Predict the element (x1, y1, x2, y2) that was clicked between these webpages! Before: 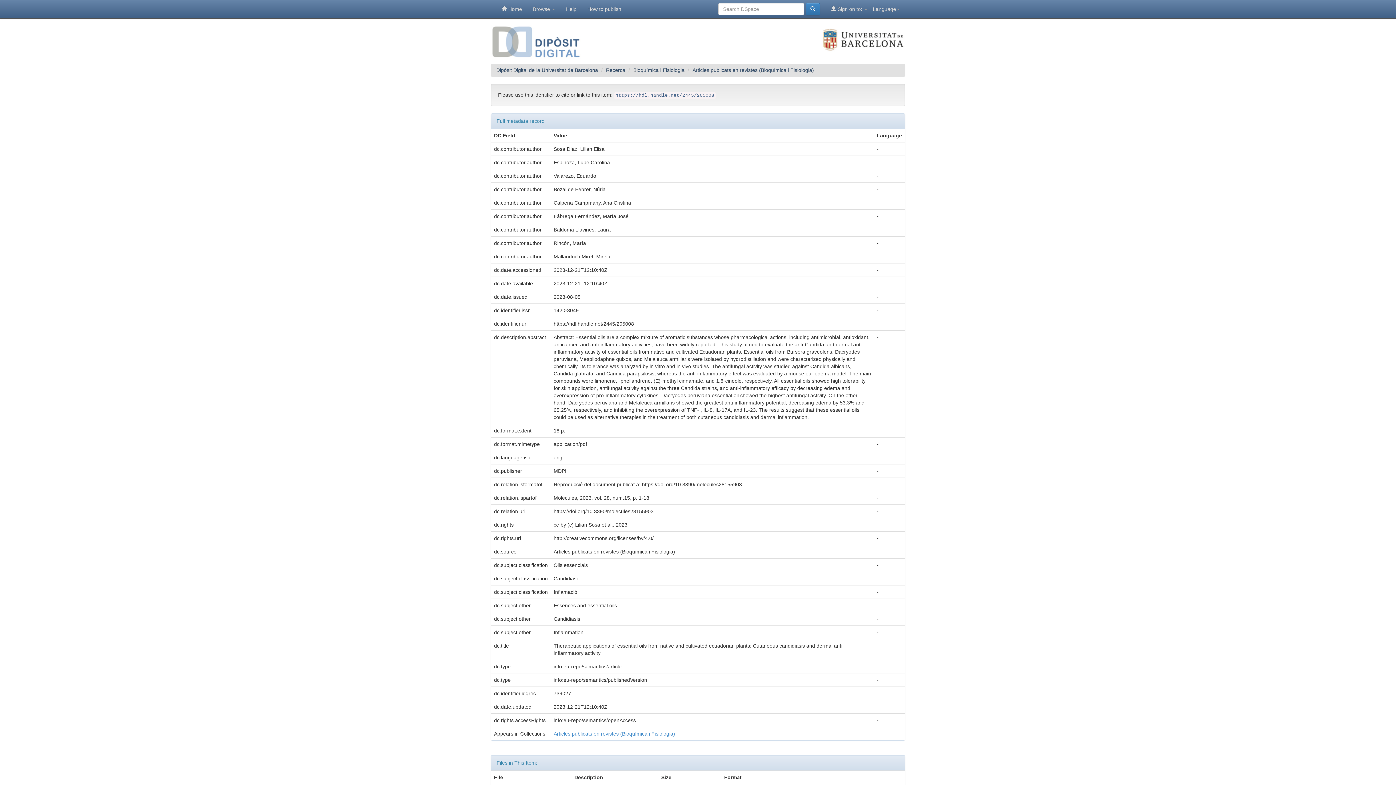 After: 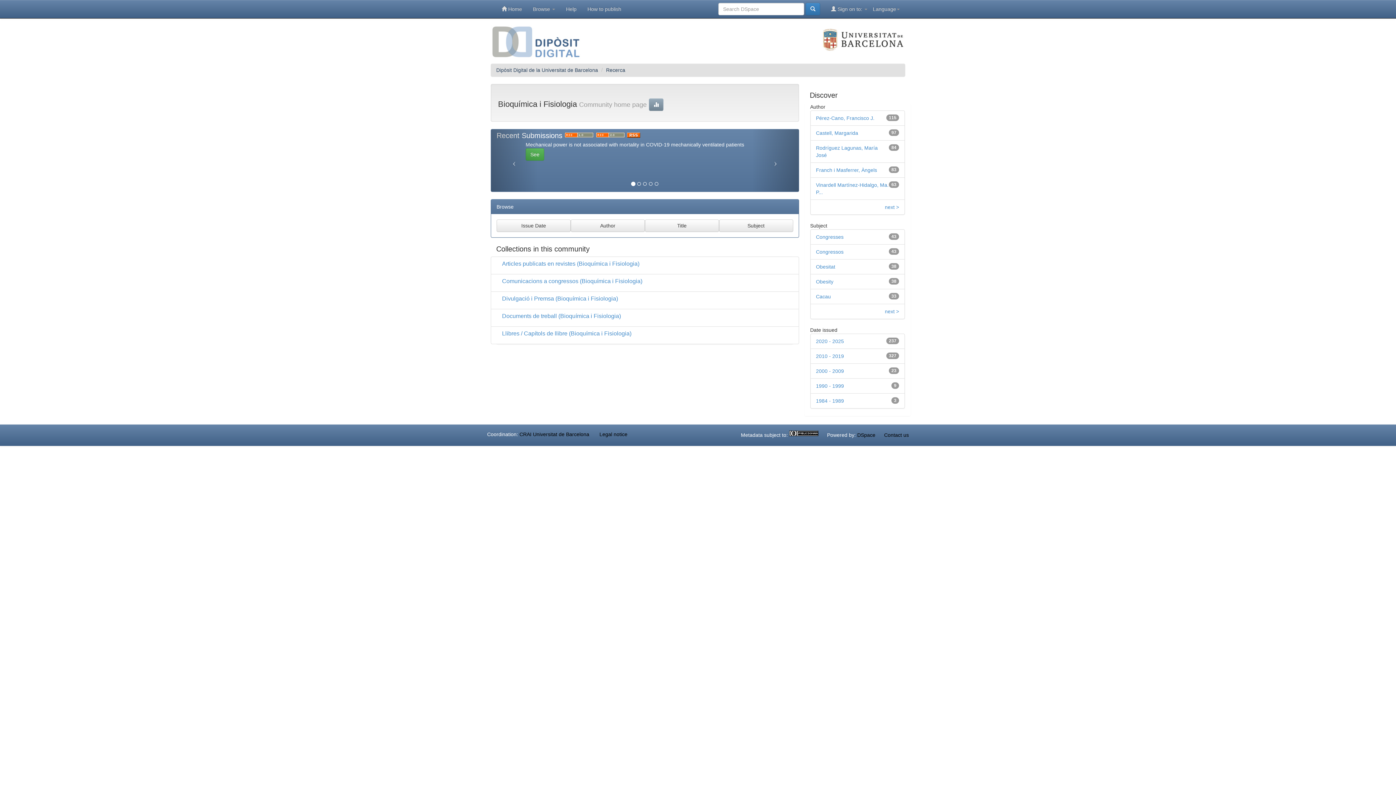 Action: label: Bioquímica i Fisiologia bbox: (633, 67, 684, 73)